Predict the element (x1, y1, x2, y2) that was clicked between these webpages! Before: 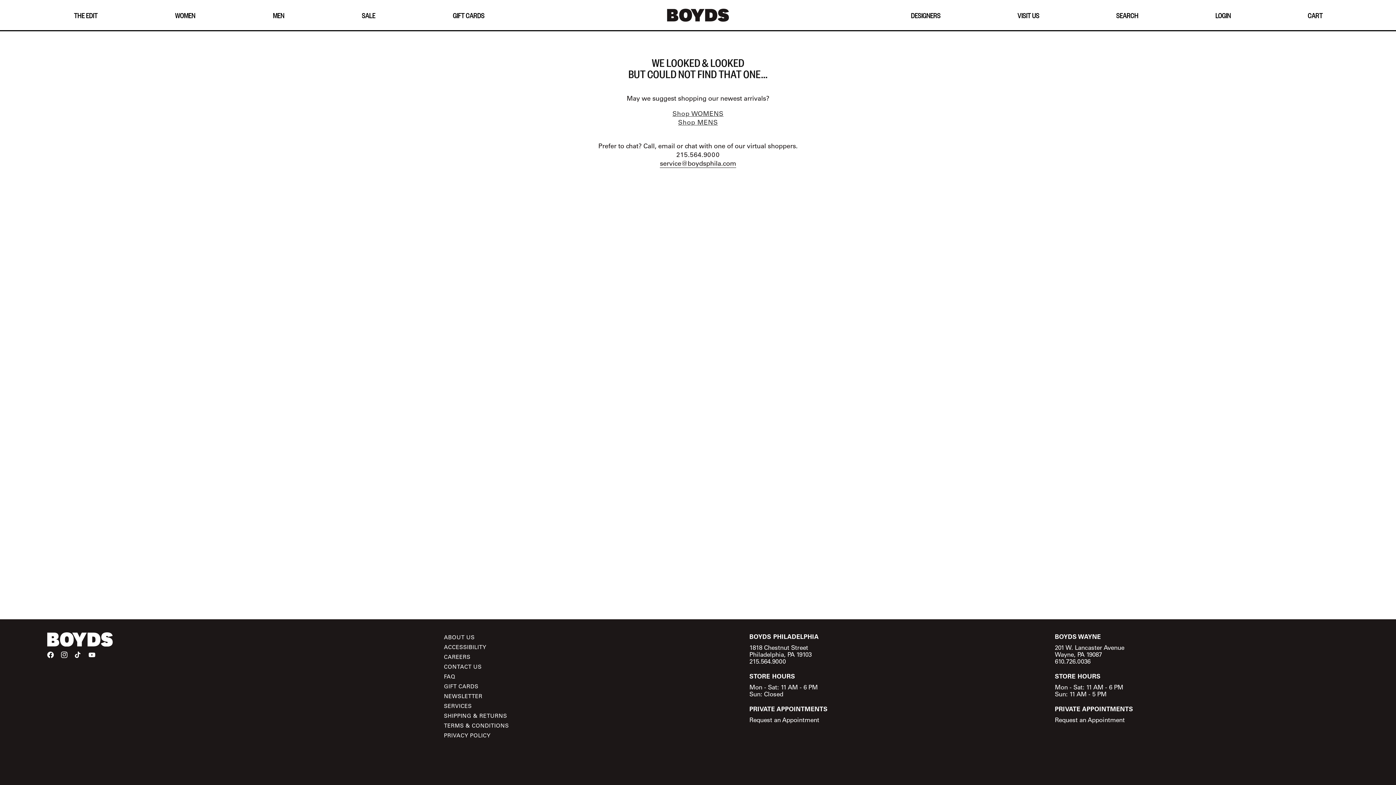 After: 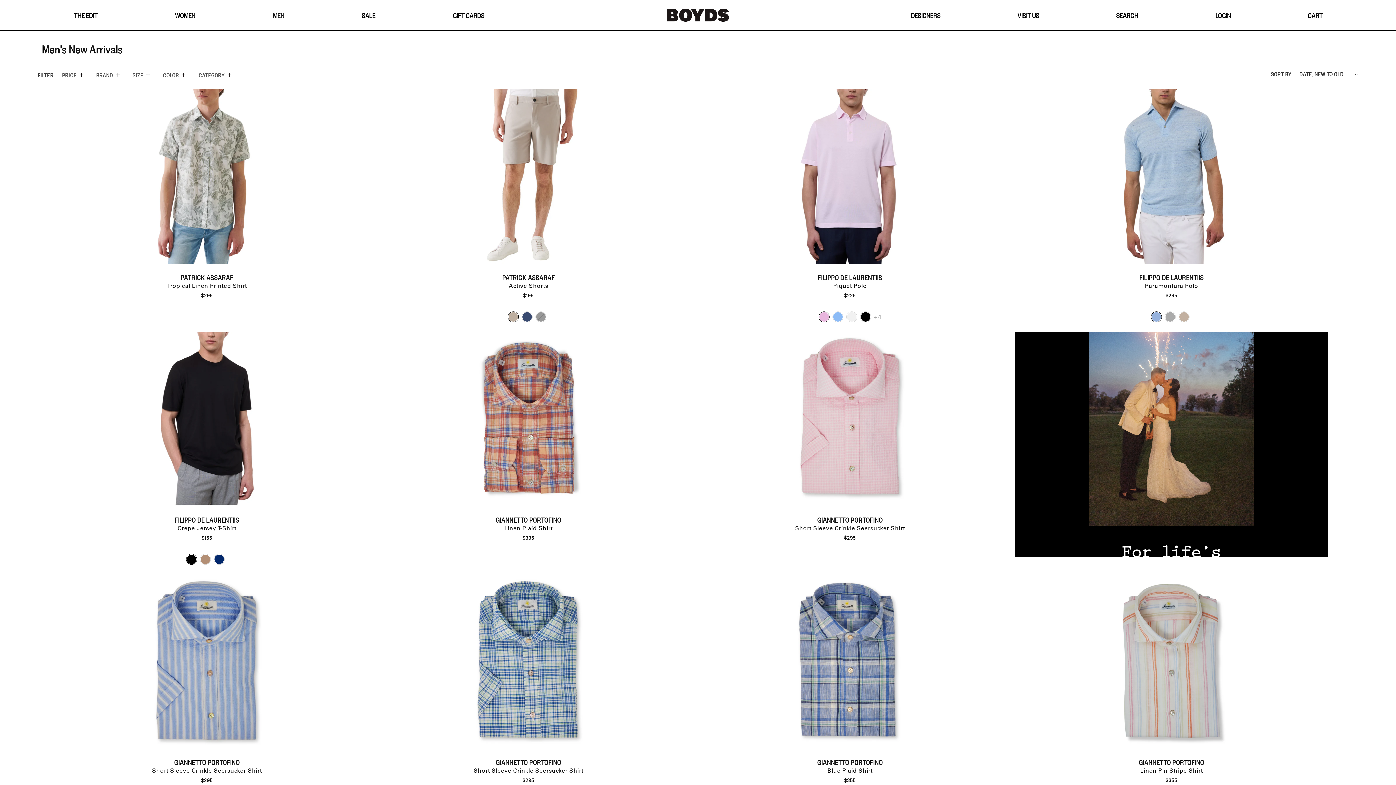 Action: label: Shop MENS bbox: (498, 117, 898, 126)